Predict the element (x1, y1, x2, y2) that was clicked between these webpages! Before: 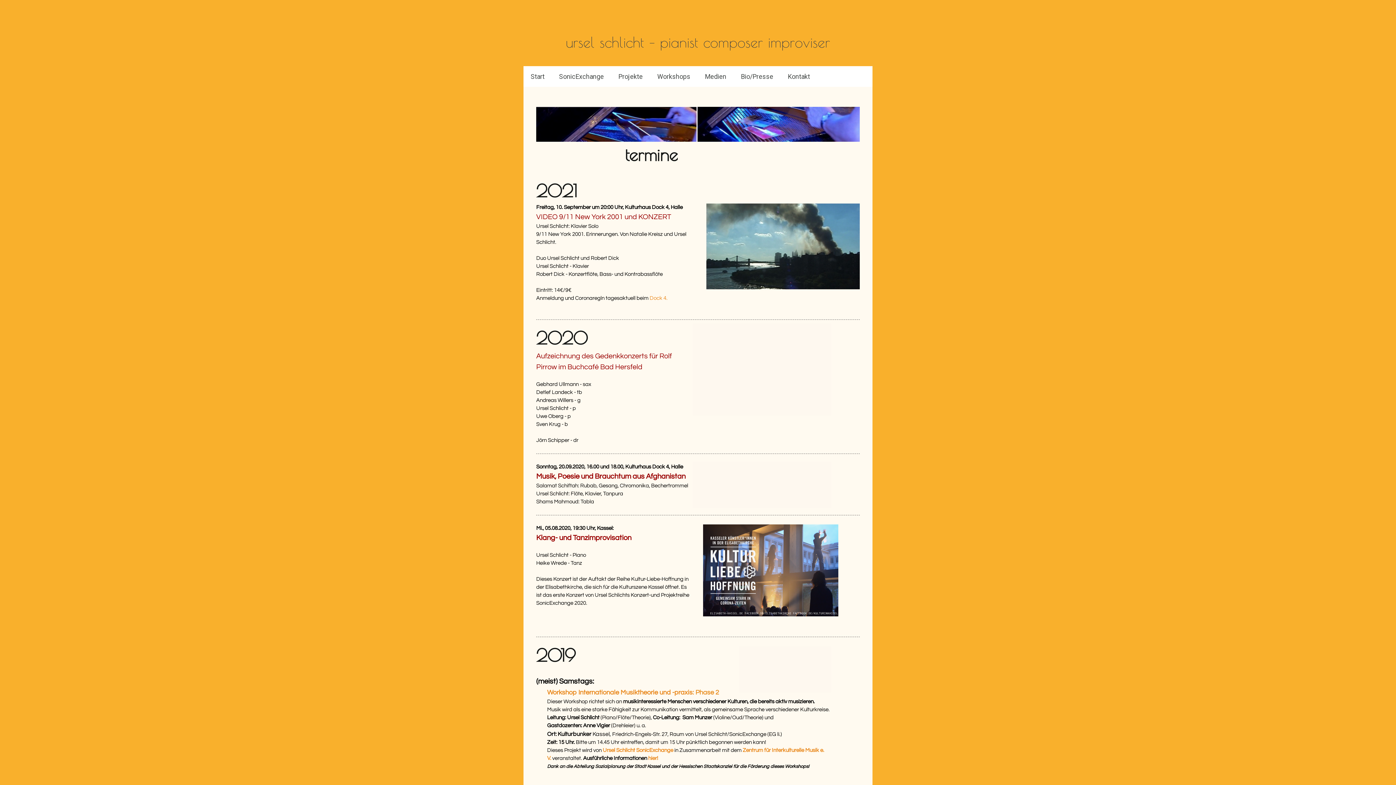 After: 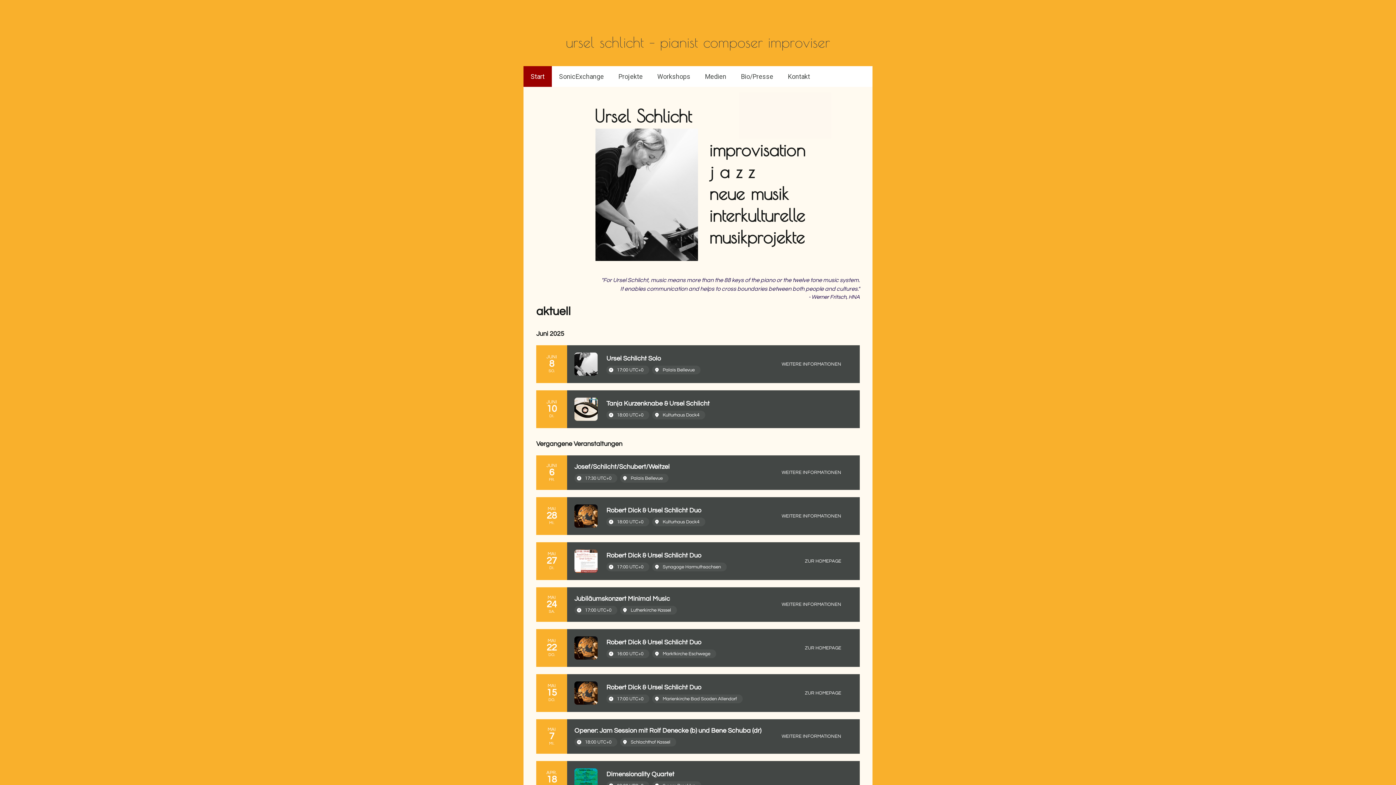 Action: bbox: (525, 34, 870, 49) label: ursel schlicht – pianist composer improviser